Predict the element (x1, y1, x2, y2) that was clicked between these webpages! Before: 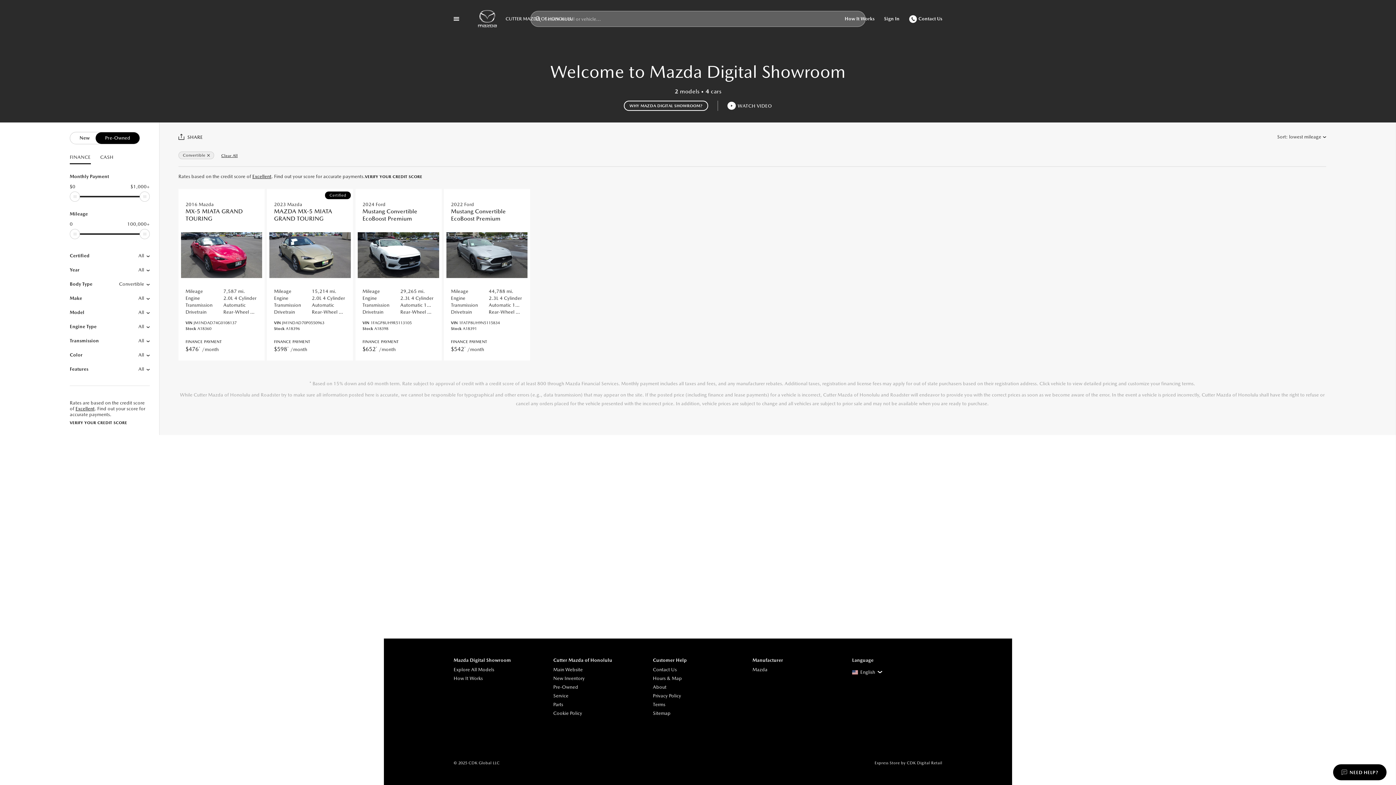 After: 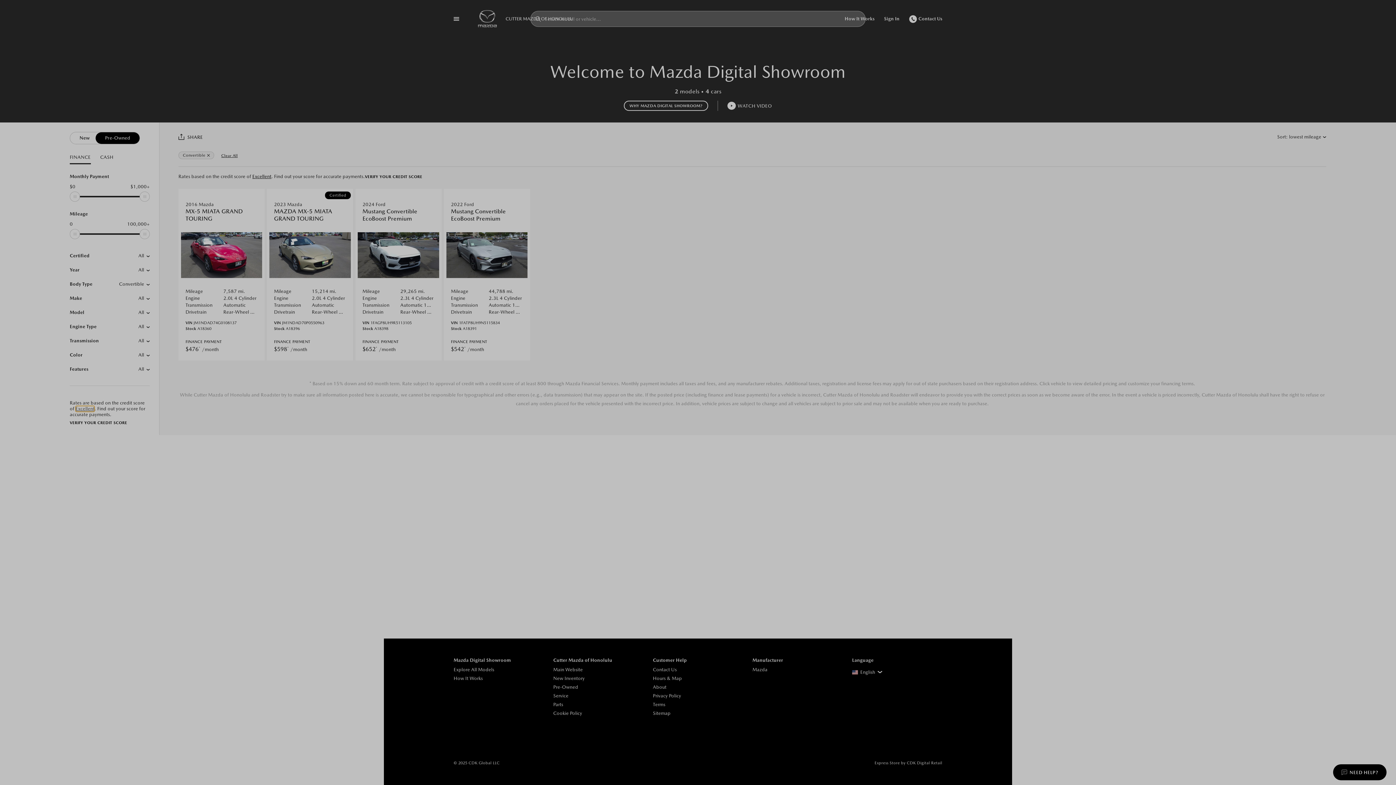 Action: label: Excellent bbox: (75, 406, 94, 411)